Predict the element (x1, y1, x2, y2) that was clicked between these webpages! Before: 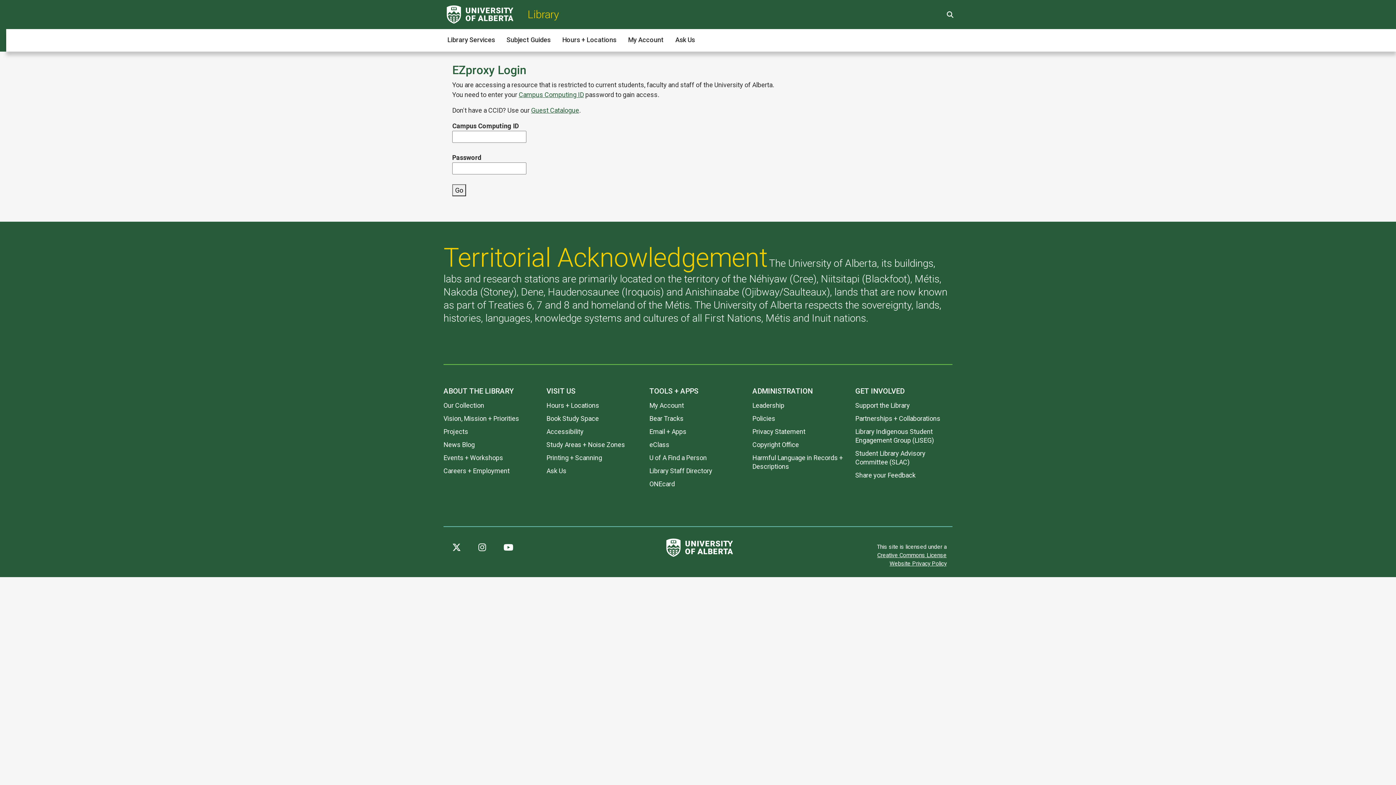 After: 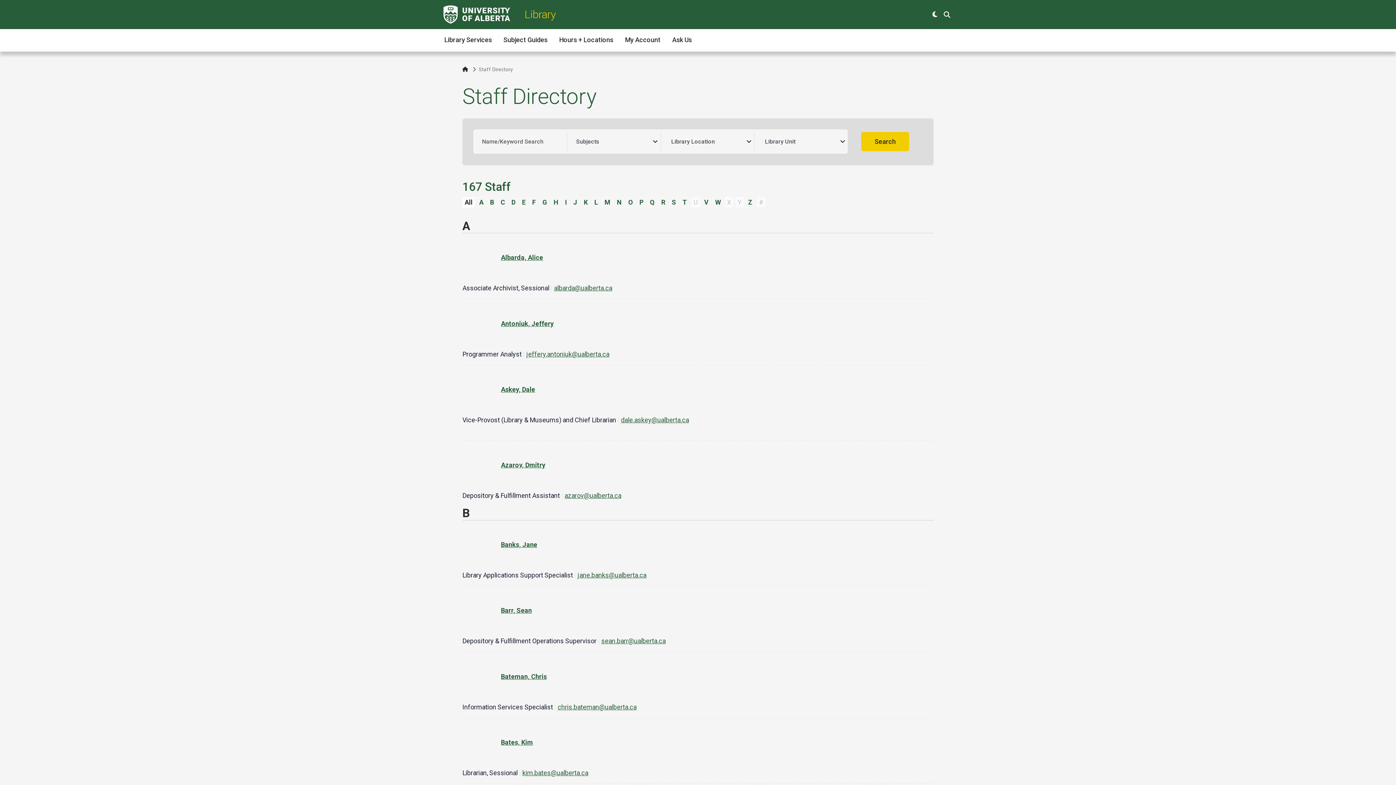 Action: label: Library Staff Directory bbox: (649, 467, 712, 475)